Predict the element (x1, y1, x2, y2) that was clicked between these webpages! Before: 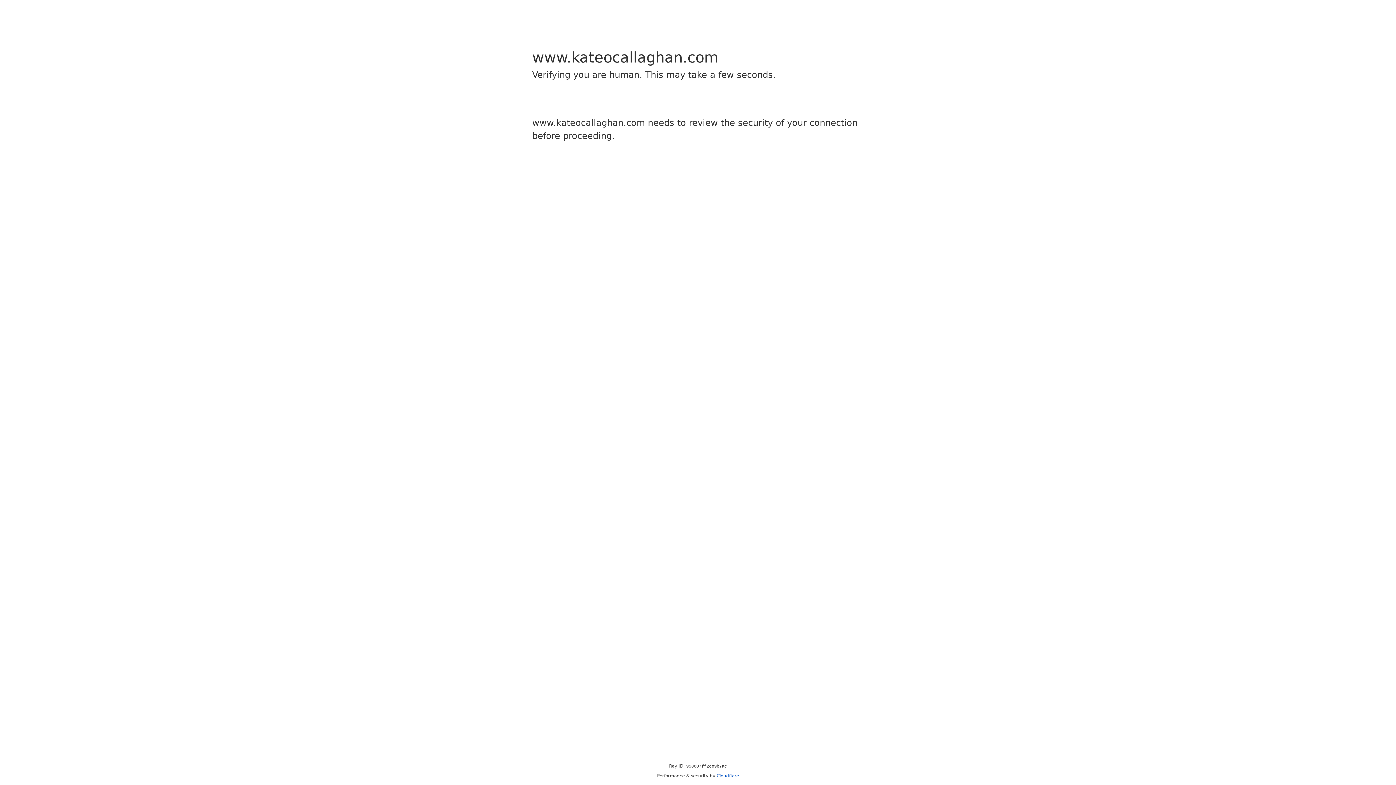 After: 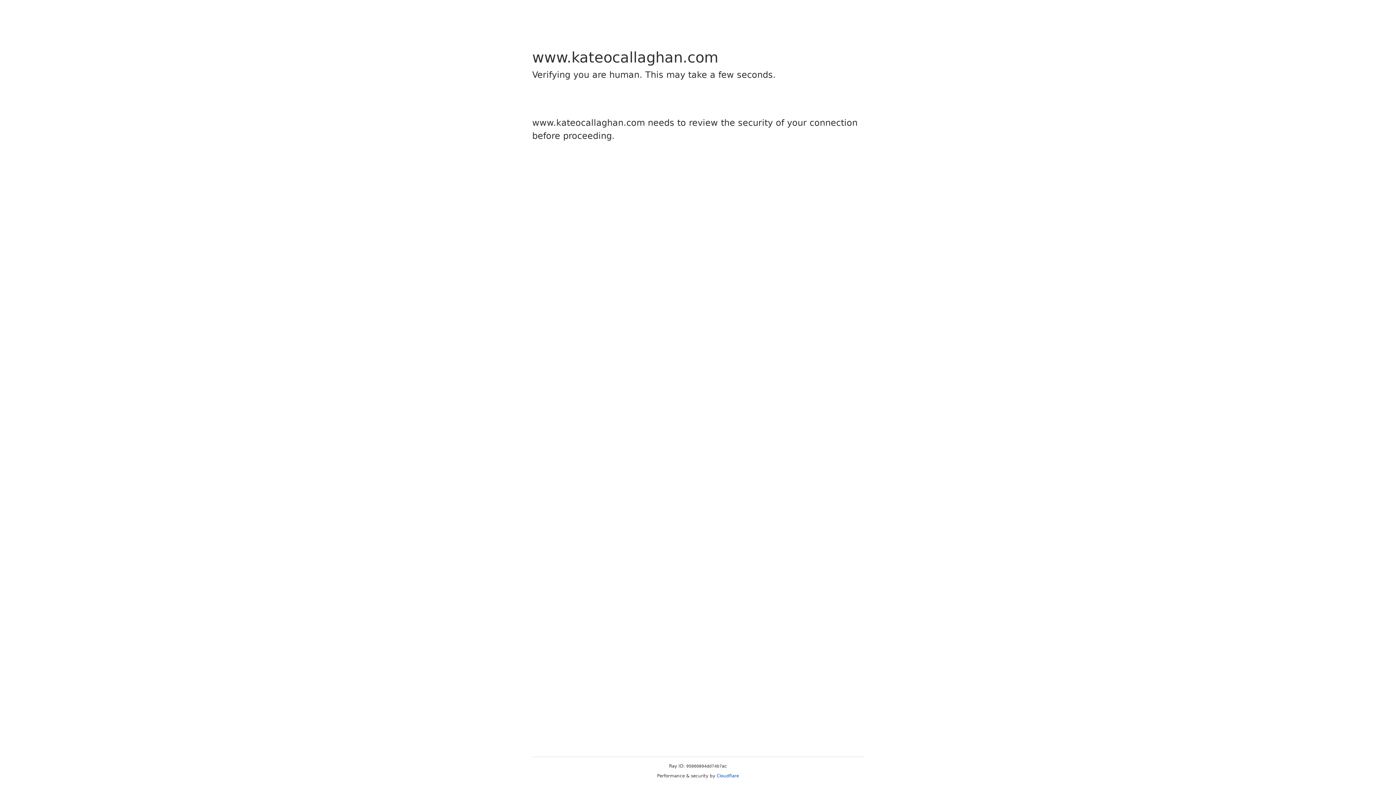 Action: label: Cloudflare bbox: (716, 773, 739, 778)